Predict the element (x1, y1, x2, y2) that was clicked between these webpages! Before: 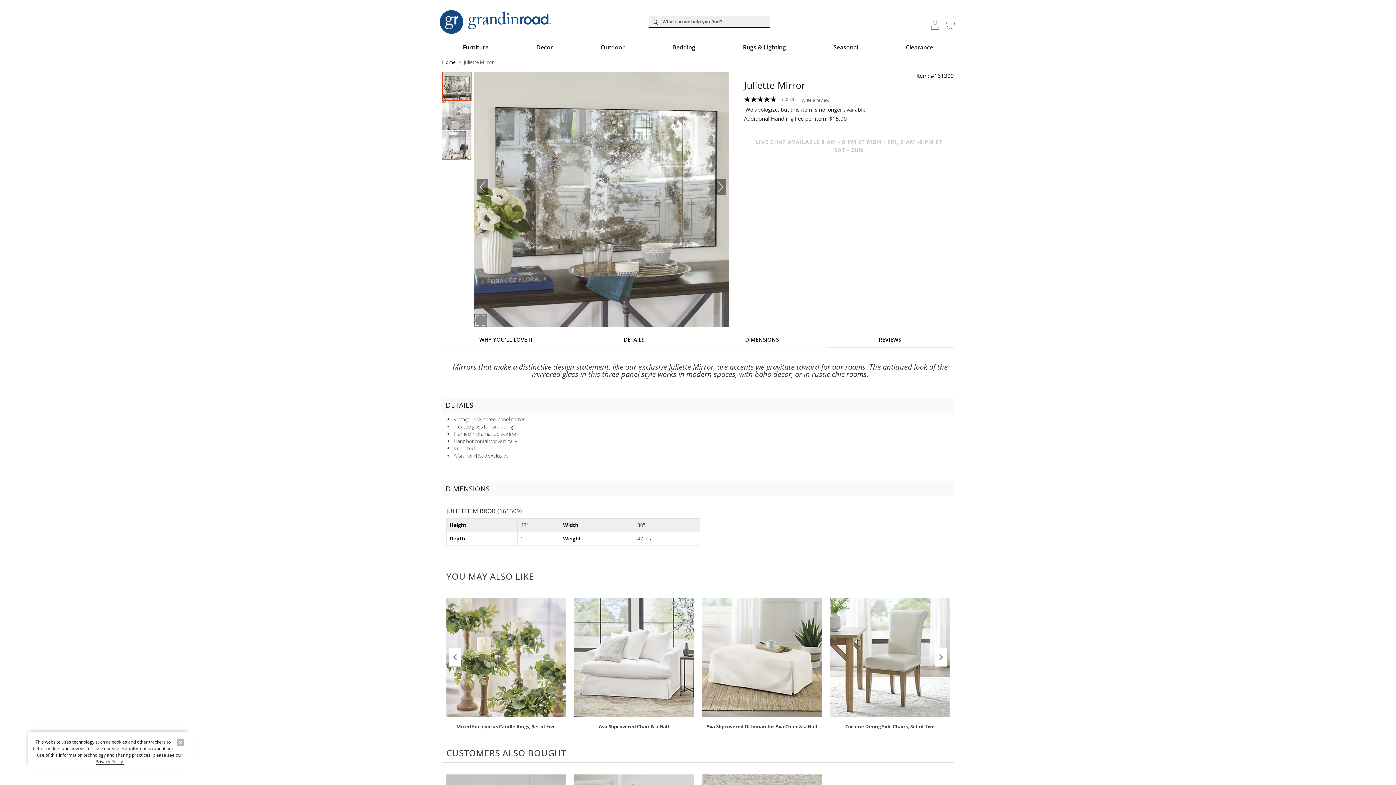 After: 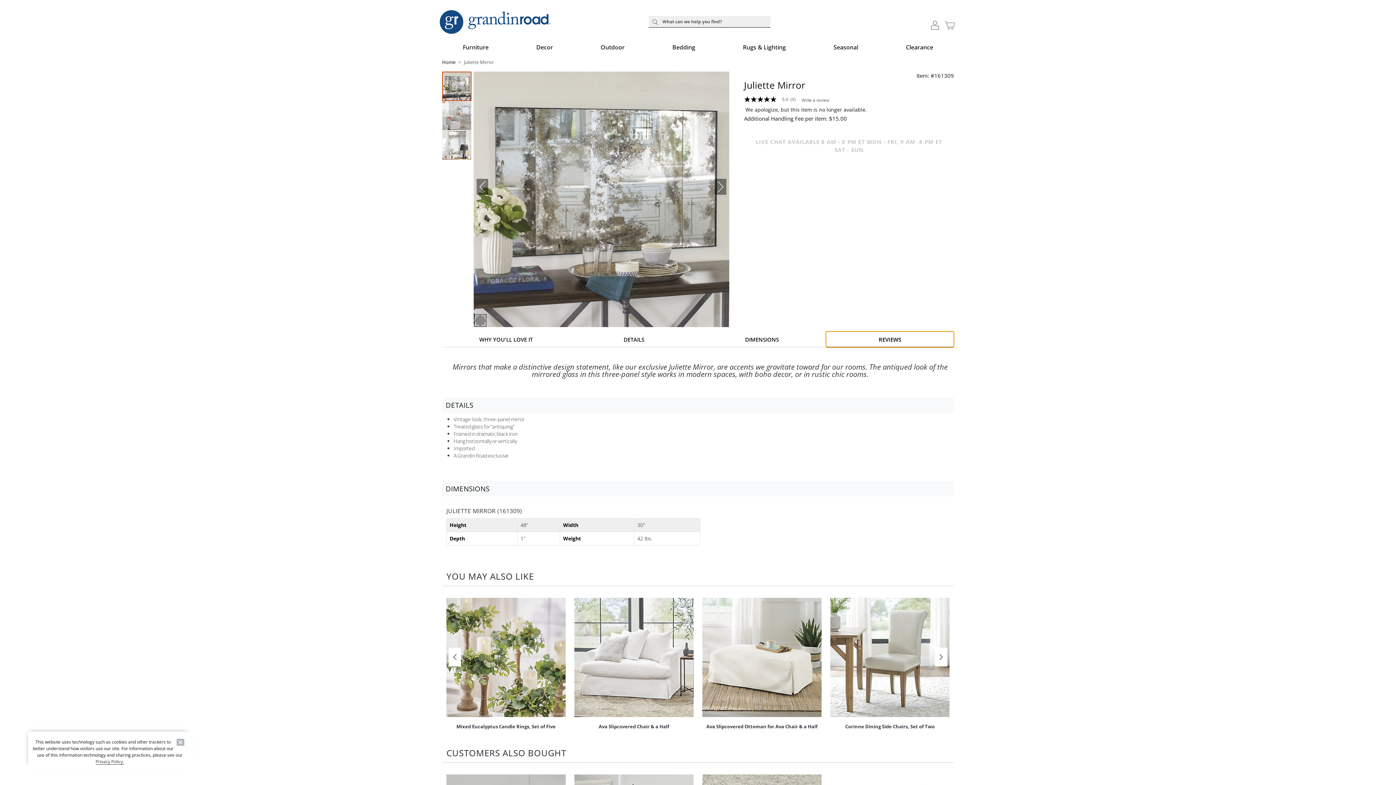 Action: bbox: (826, 331, 954, 347) label: REVIEWS